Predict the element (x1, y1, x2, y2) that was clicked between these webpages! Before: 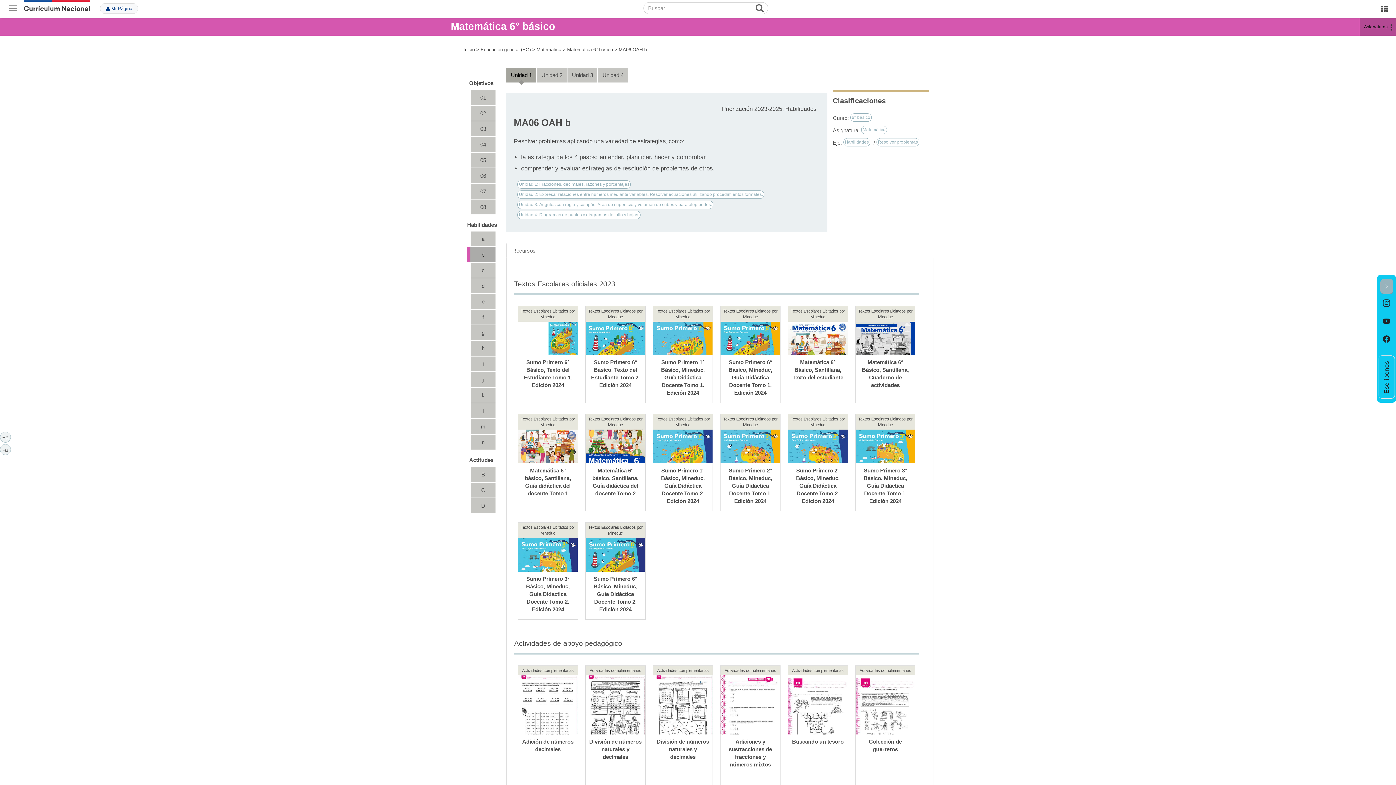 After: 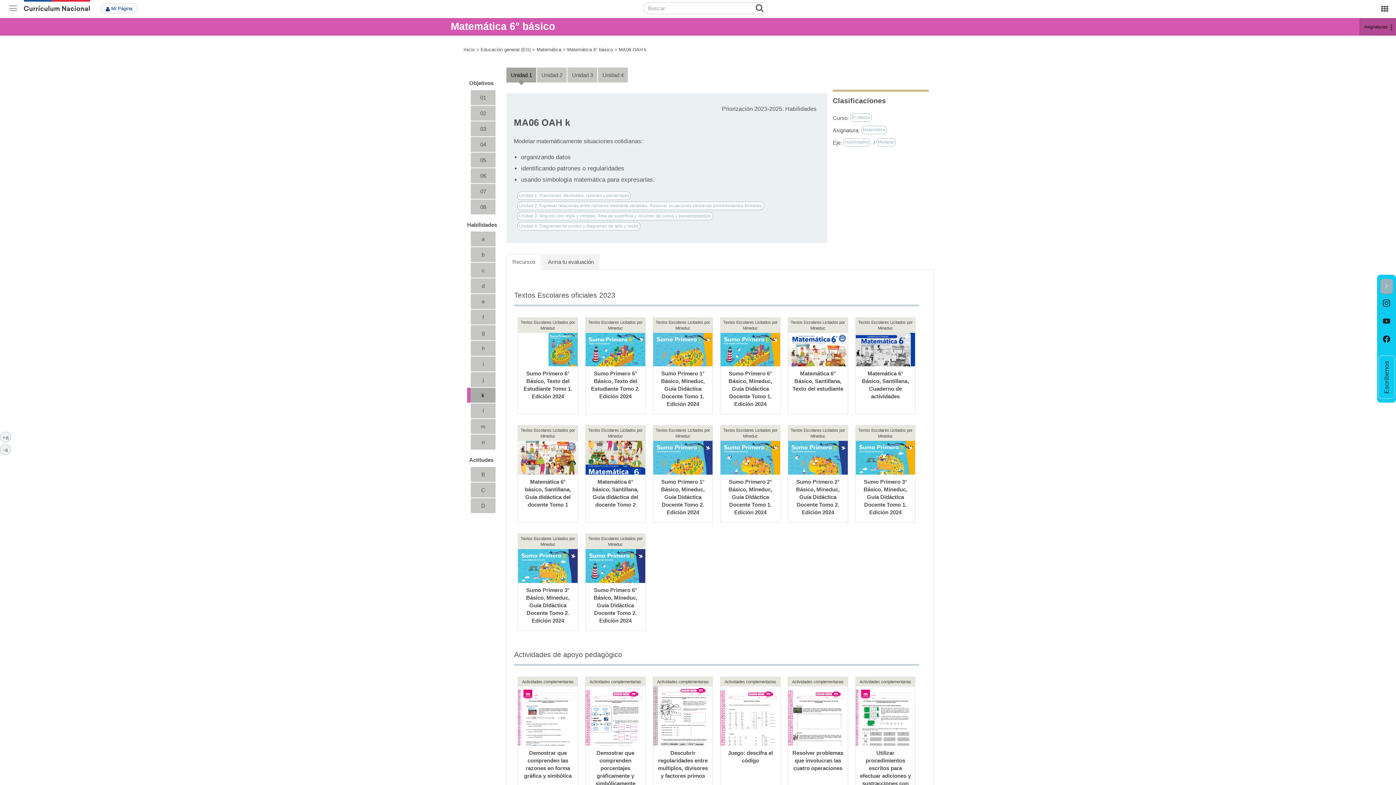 Action: bbox: (470, 388, 495, 402) label: k